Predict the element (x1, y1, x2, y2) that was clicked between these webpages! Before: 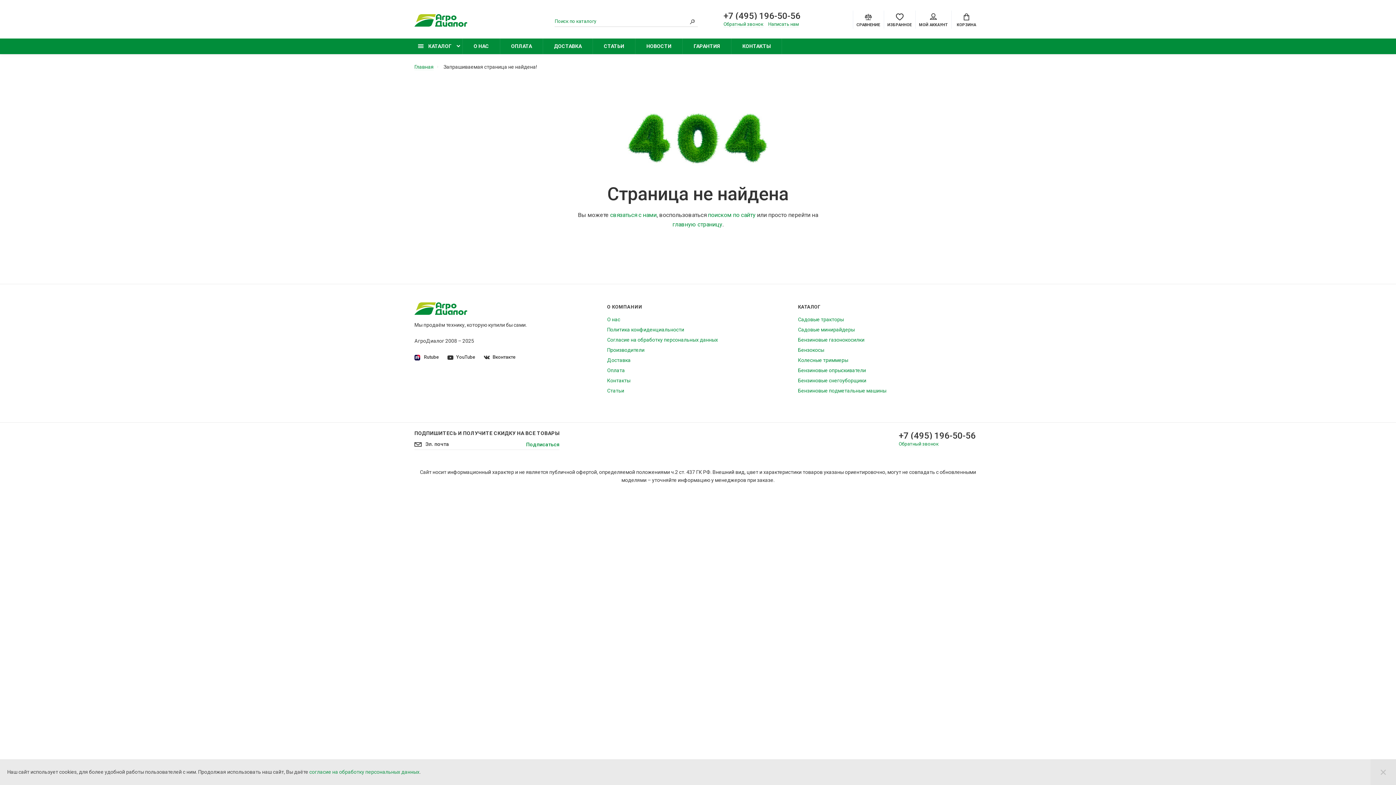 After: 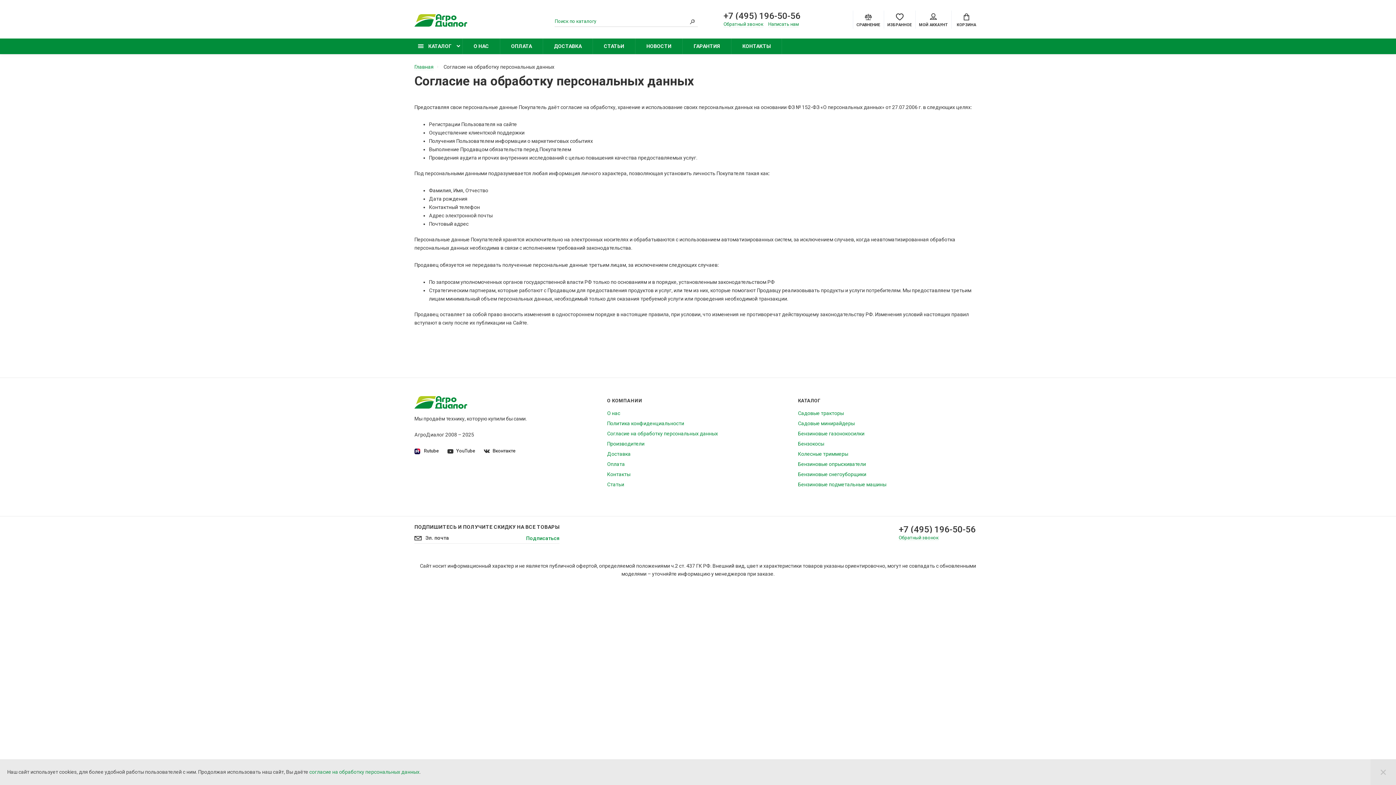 Action: bbox: (607, 337, 718, 342) label: Согласие на обработку персональных данных